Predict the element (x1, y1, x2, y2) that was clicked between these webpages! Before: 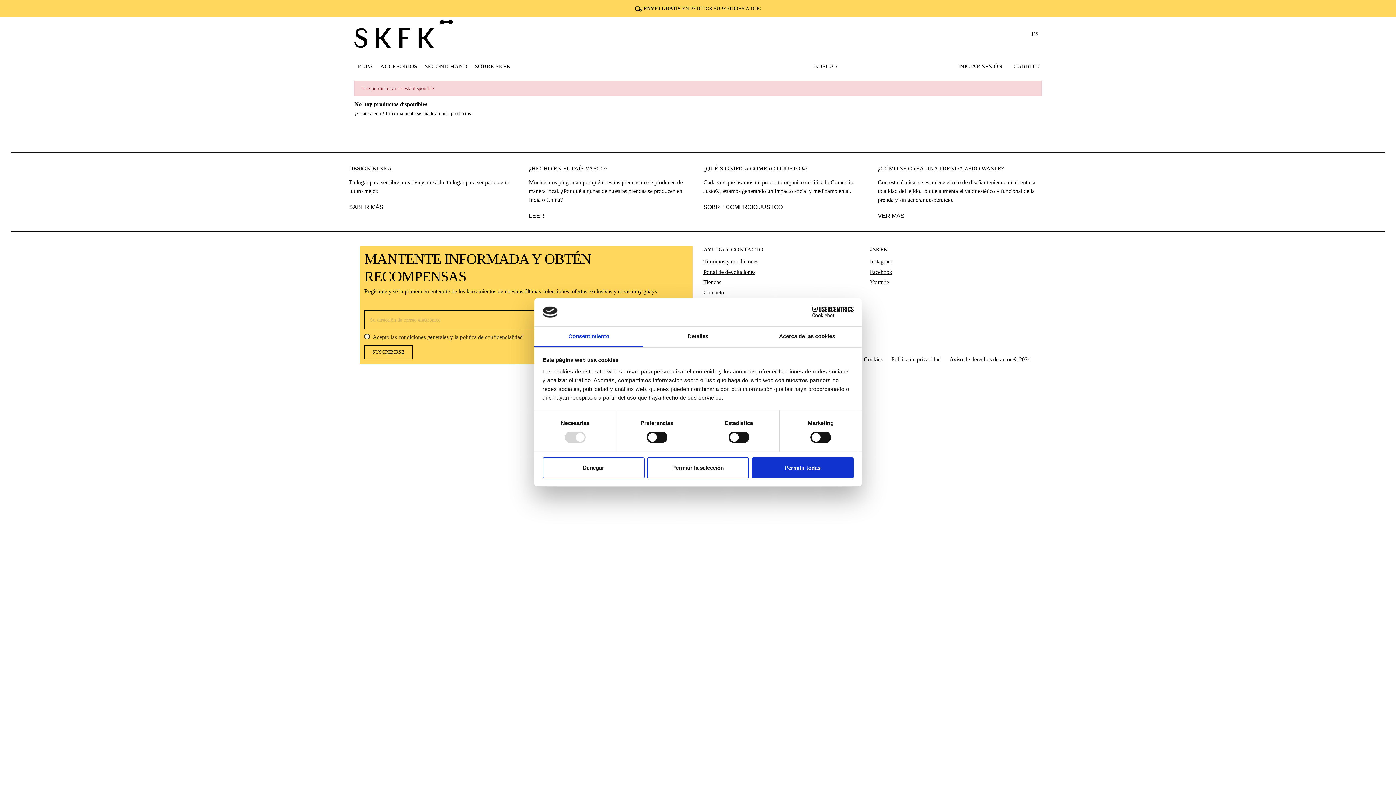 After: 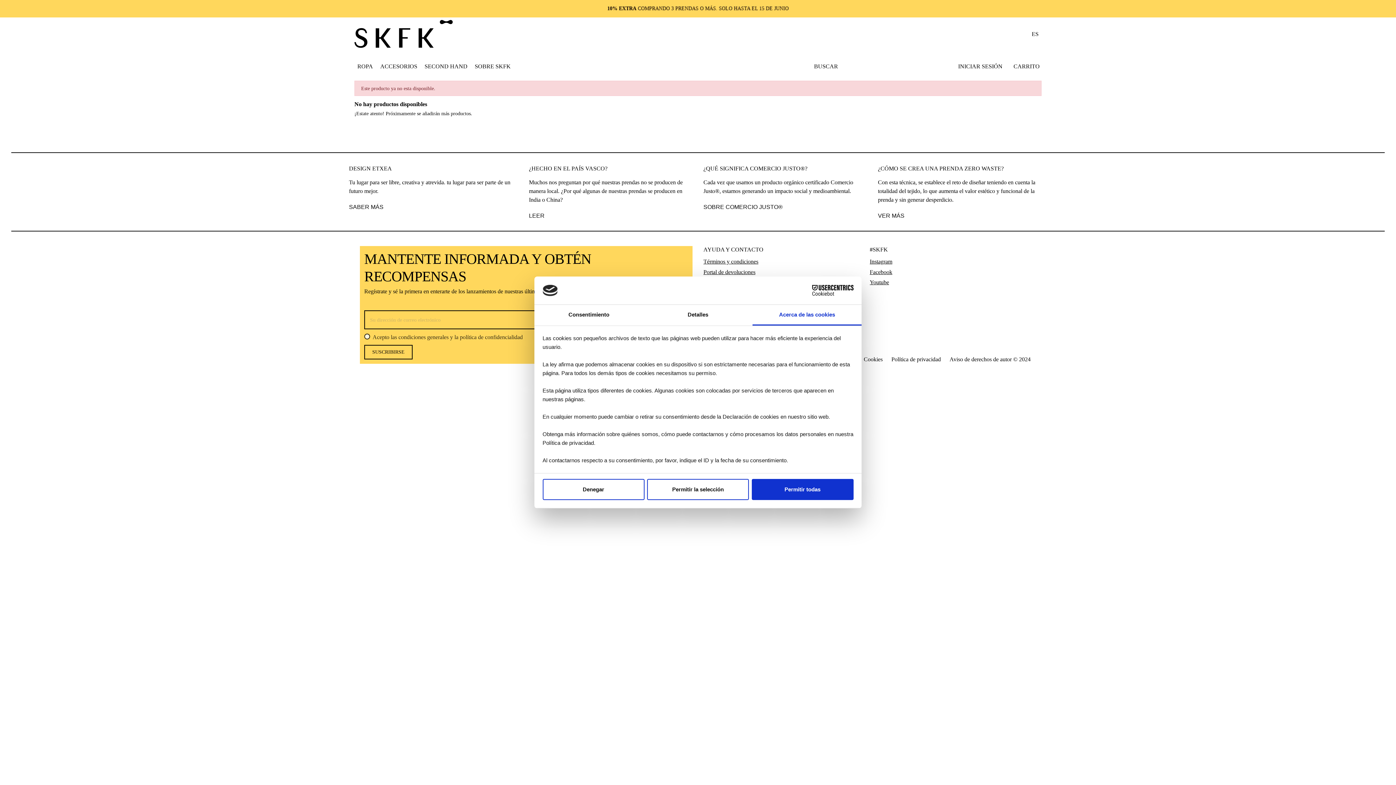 Action: label: Acerca de las cookies bbox: (752, 326, 861, 347)